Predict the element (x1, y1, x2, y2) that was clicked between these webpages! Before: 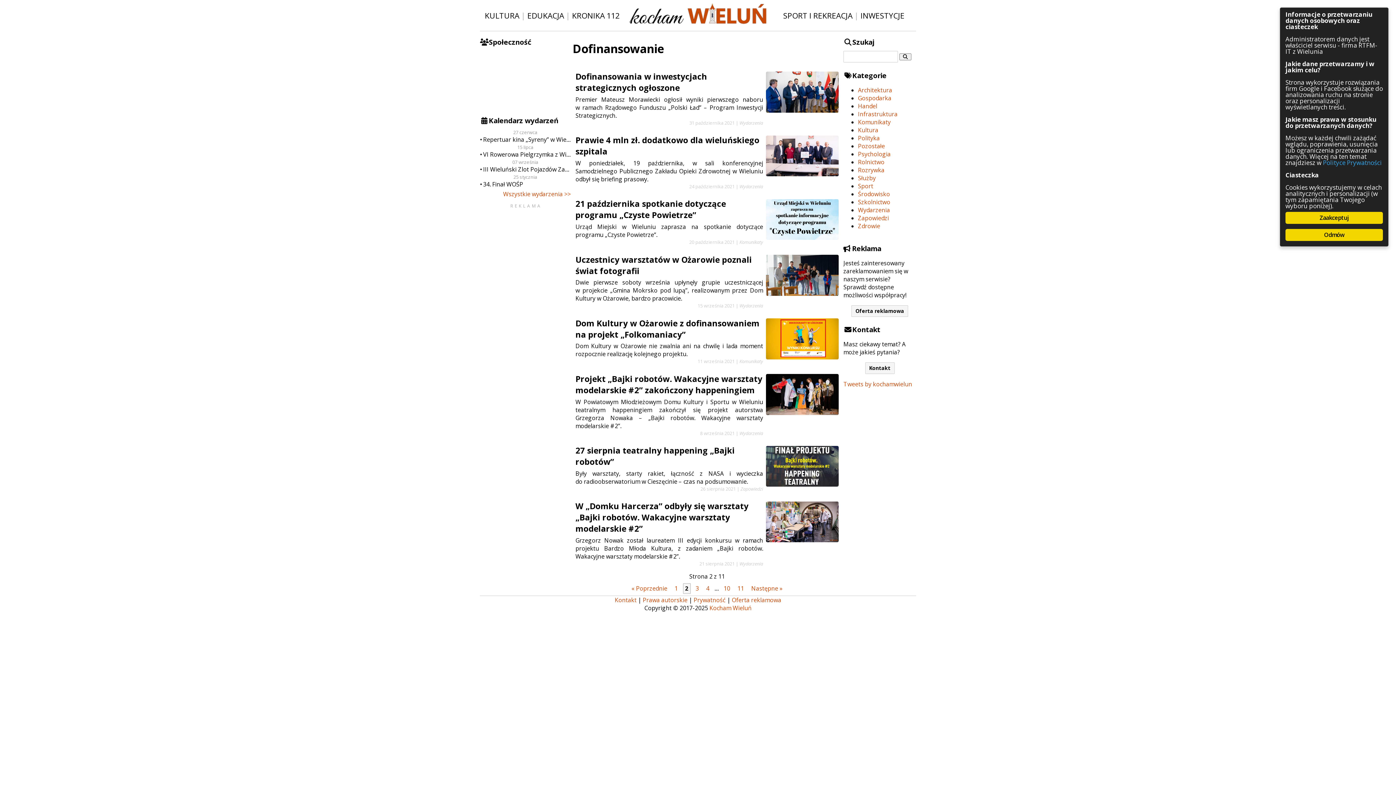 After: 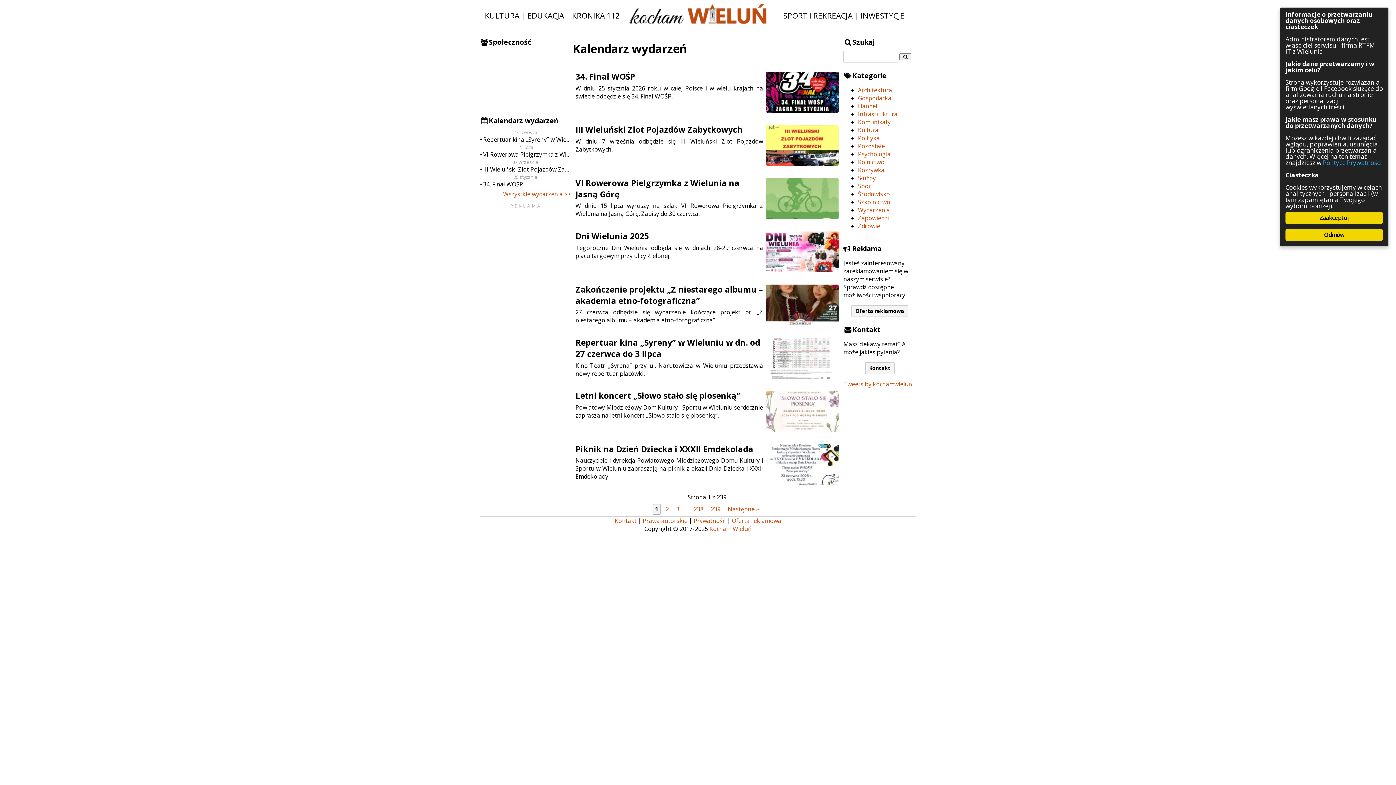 Action: bbox: (858, 206, 890, 214) label: Wydarzenia